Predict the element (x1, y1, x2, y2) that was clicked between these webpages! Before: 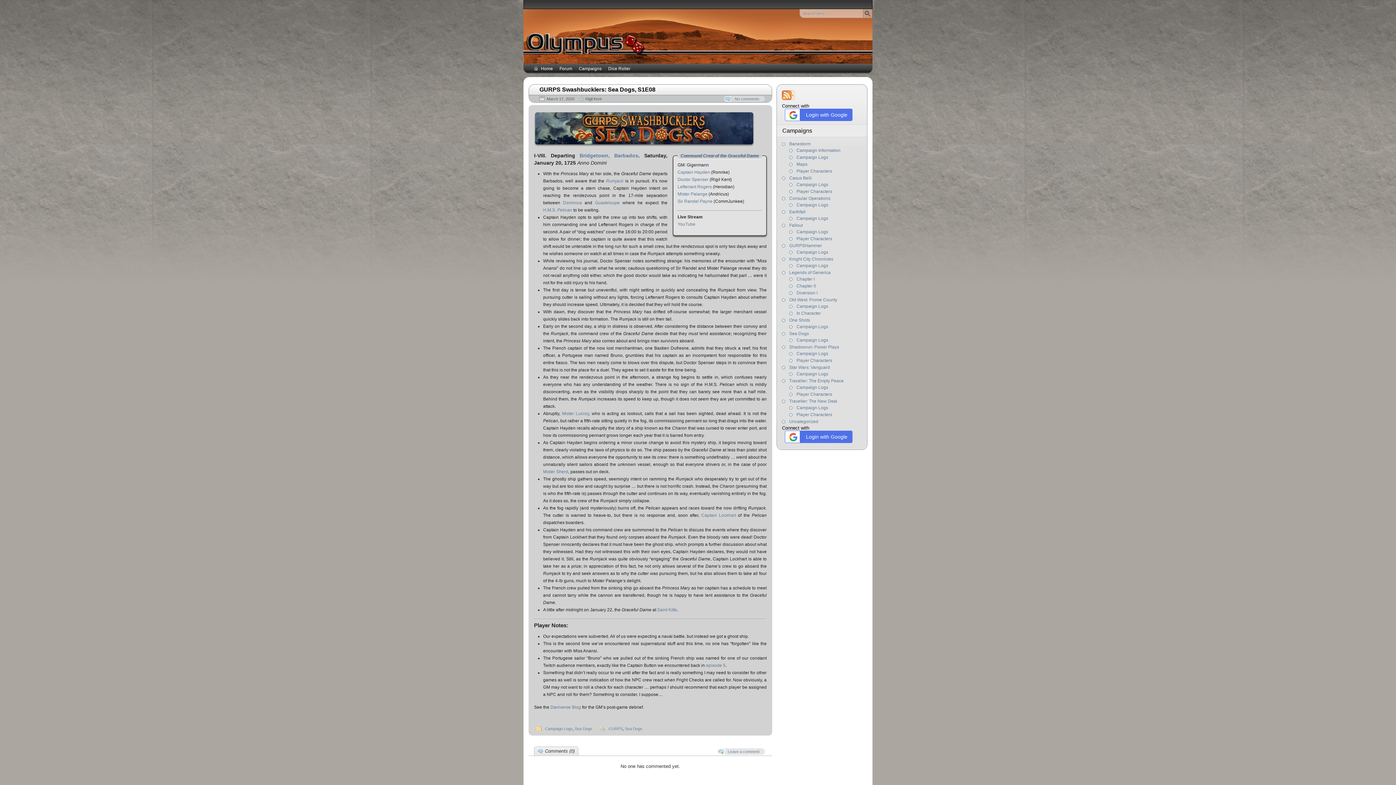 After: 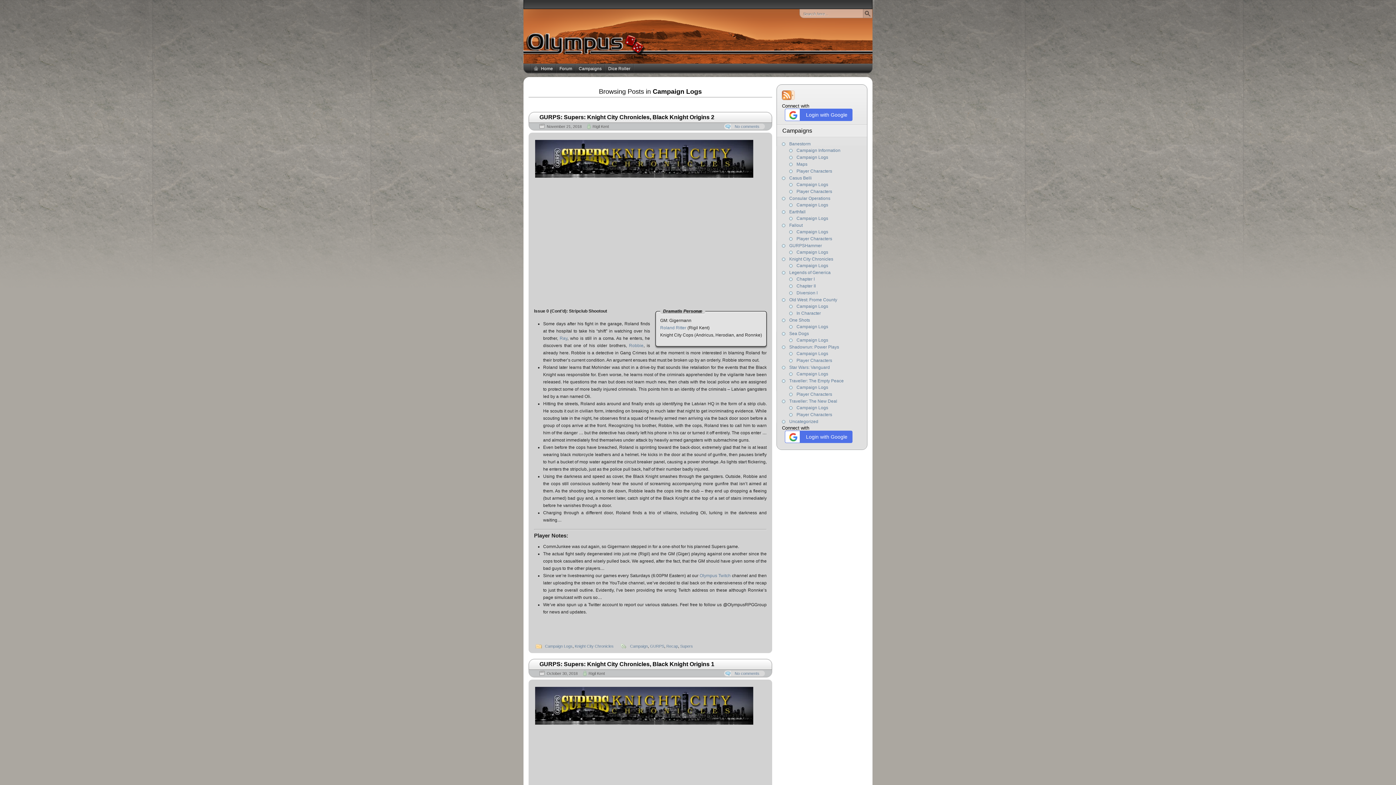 Action: label: Campaign Logs bbox: (796, 263, 828, 268)